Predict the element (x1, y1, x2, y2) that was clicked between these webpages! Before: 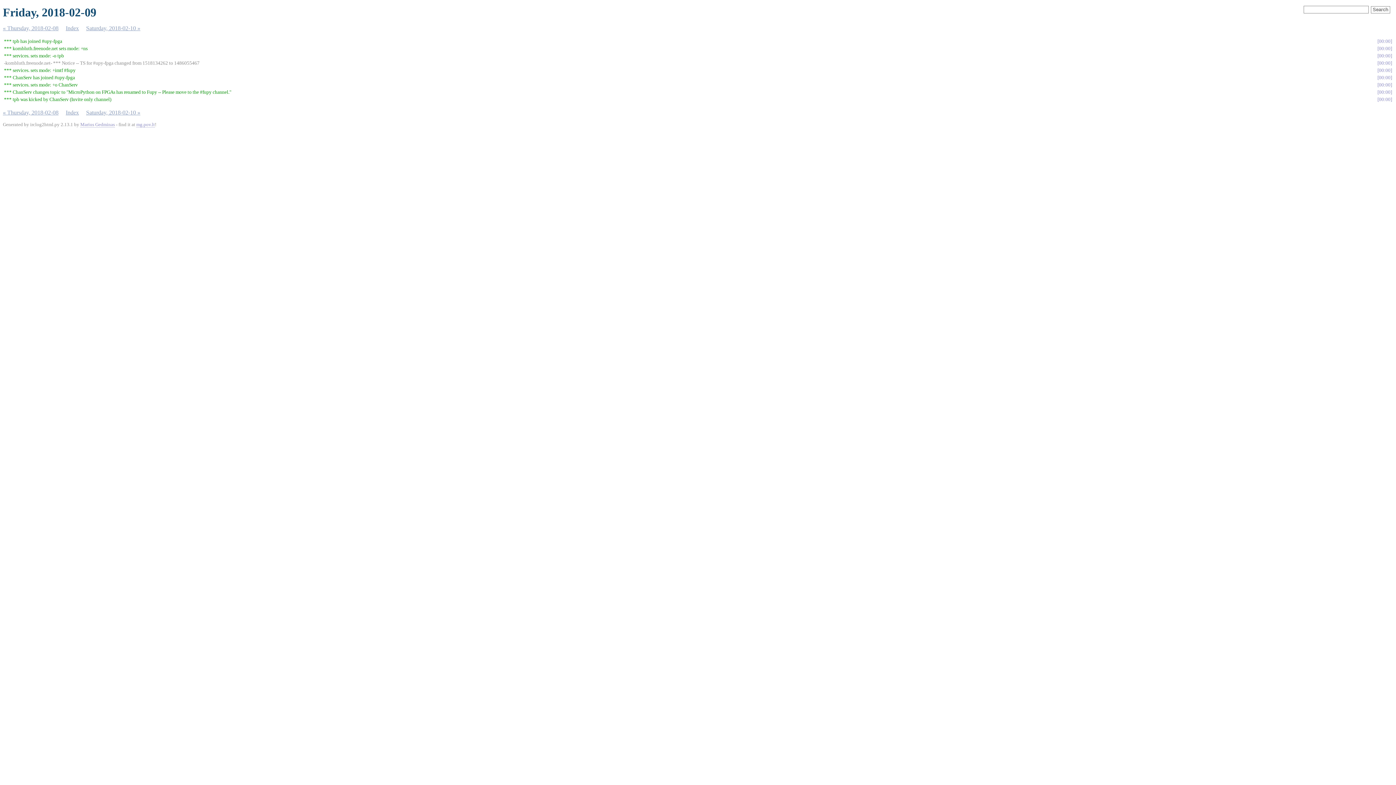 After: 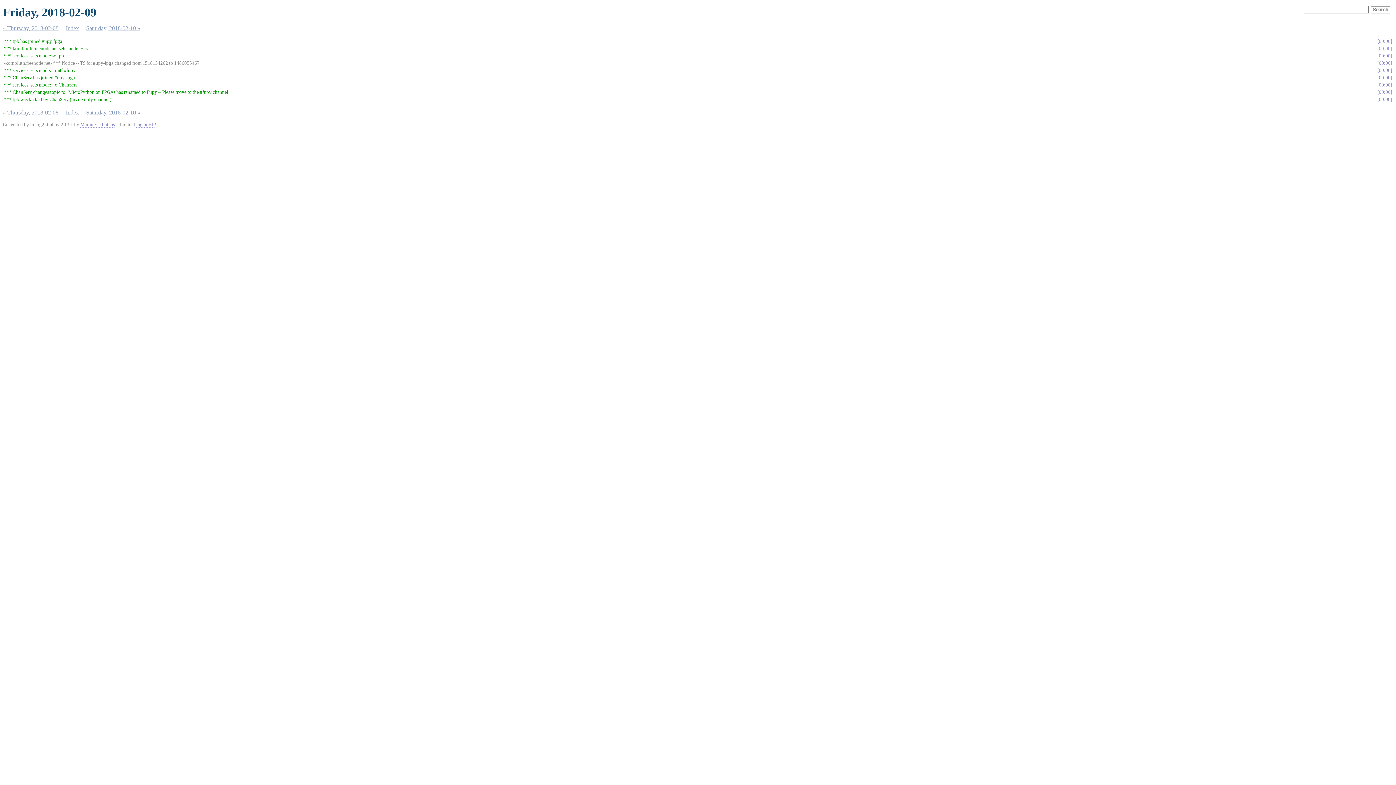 Action: label: 00:00 bbox: (1377, 45, 1392, 51)